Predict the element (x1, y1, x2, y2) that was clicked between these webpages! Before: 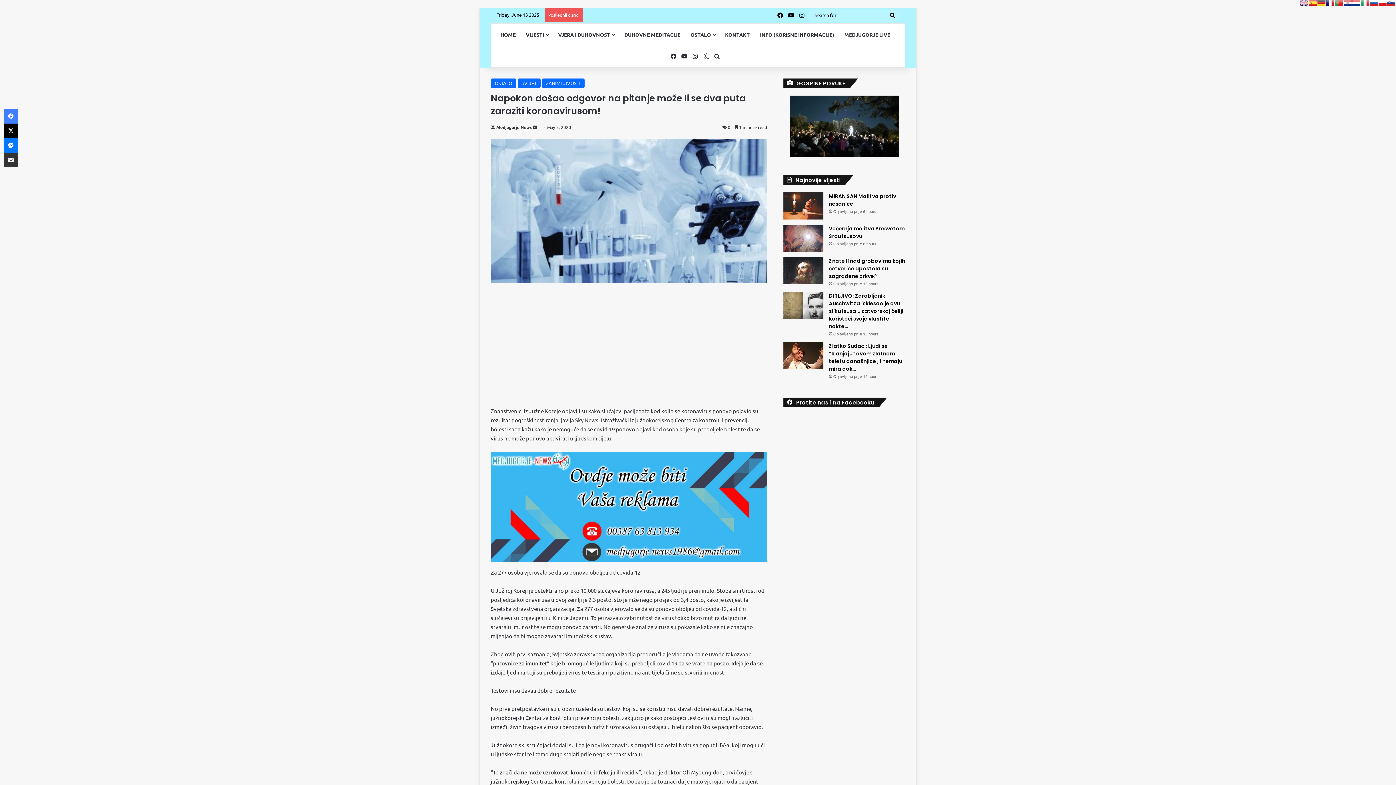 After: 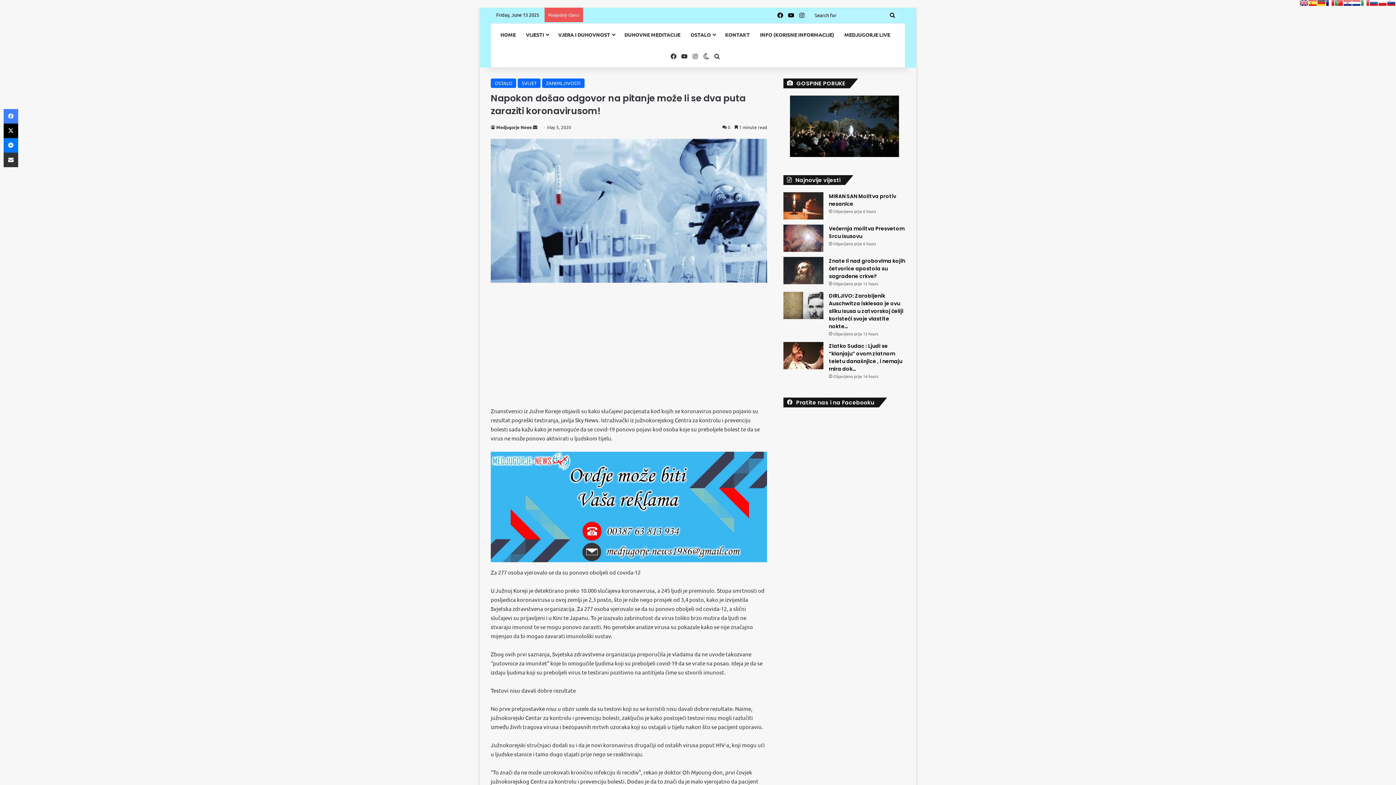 Action: bbox: (1309, 0, 1317, 5)